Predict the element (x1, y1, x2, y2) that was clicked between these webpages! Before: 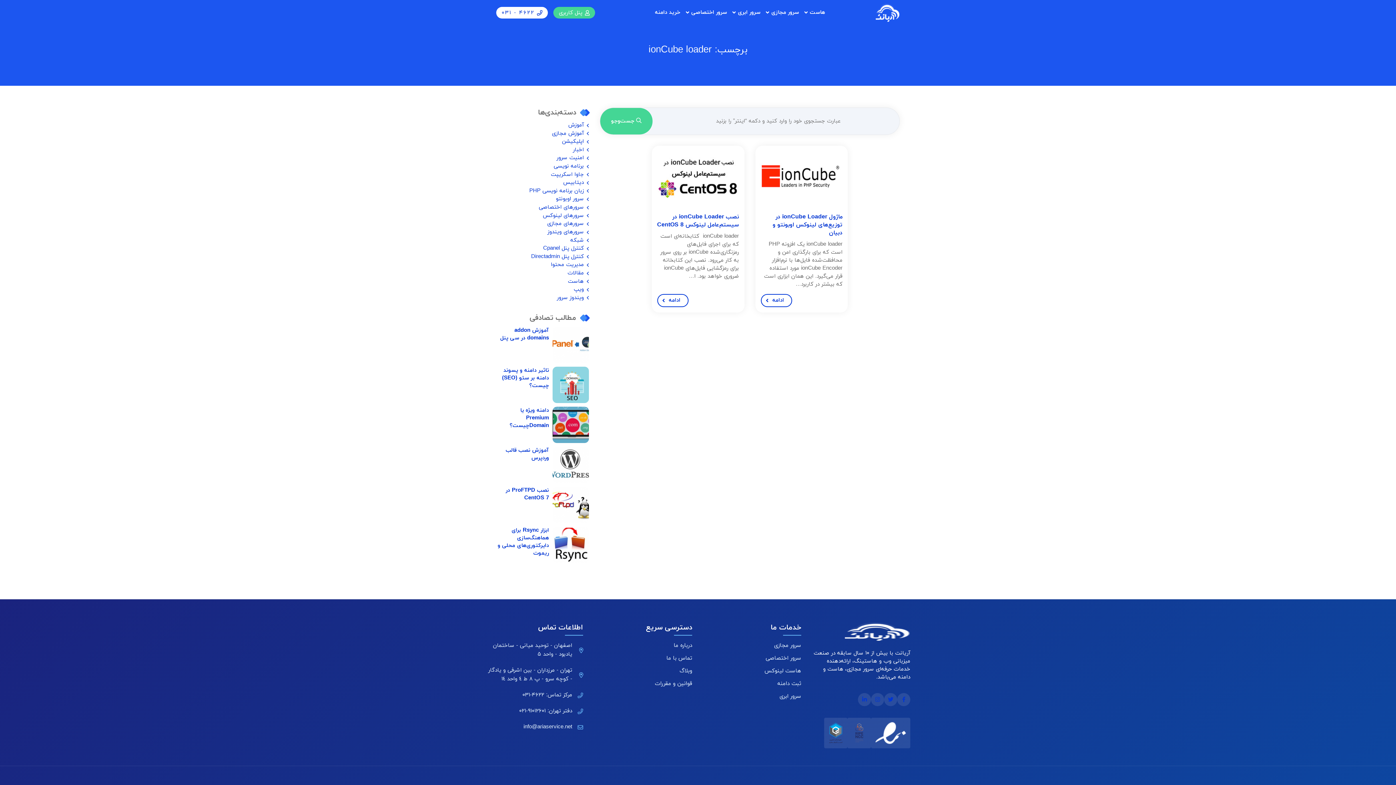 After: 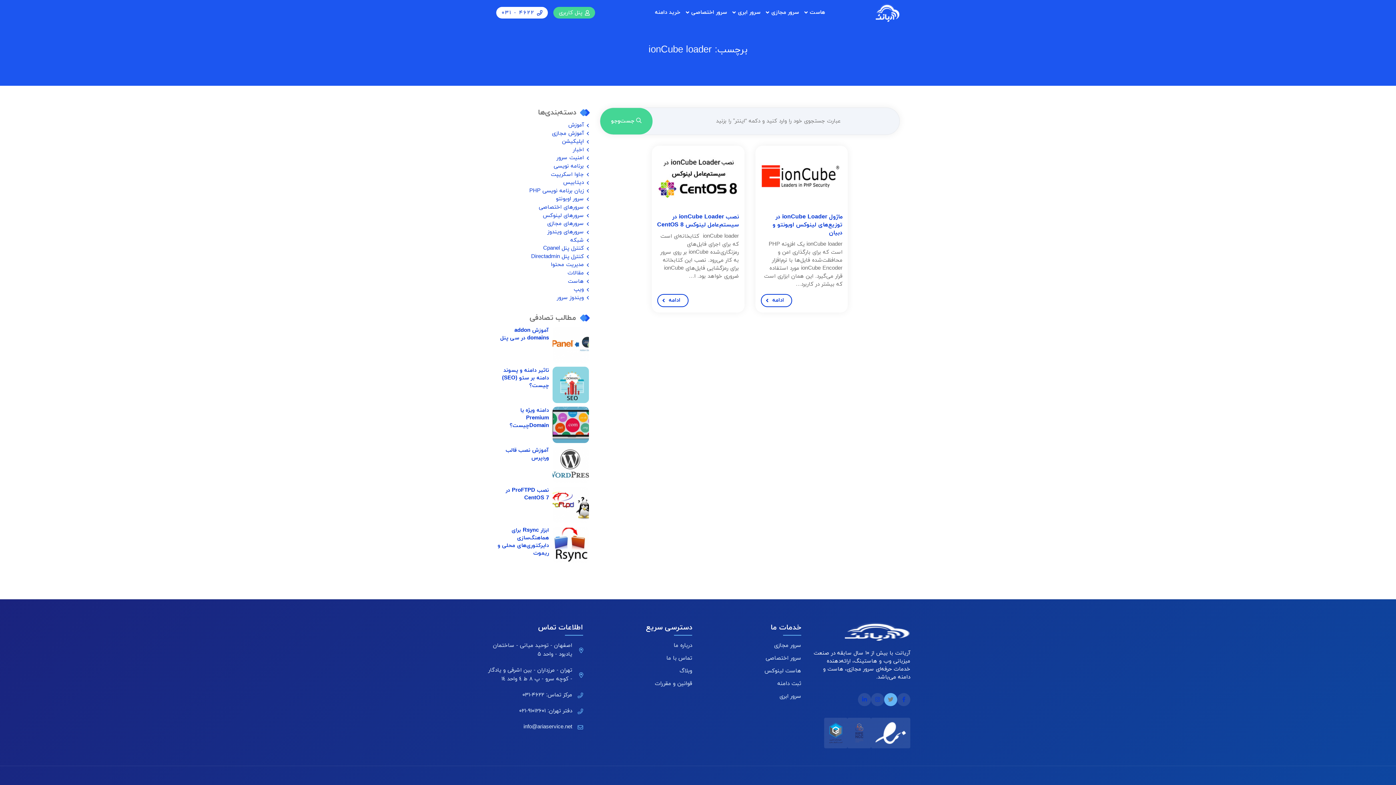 Action: bbox: (884, 693, 897, 706)